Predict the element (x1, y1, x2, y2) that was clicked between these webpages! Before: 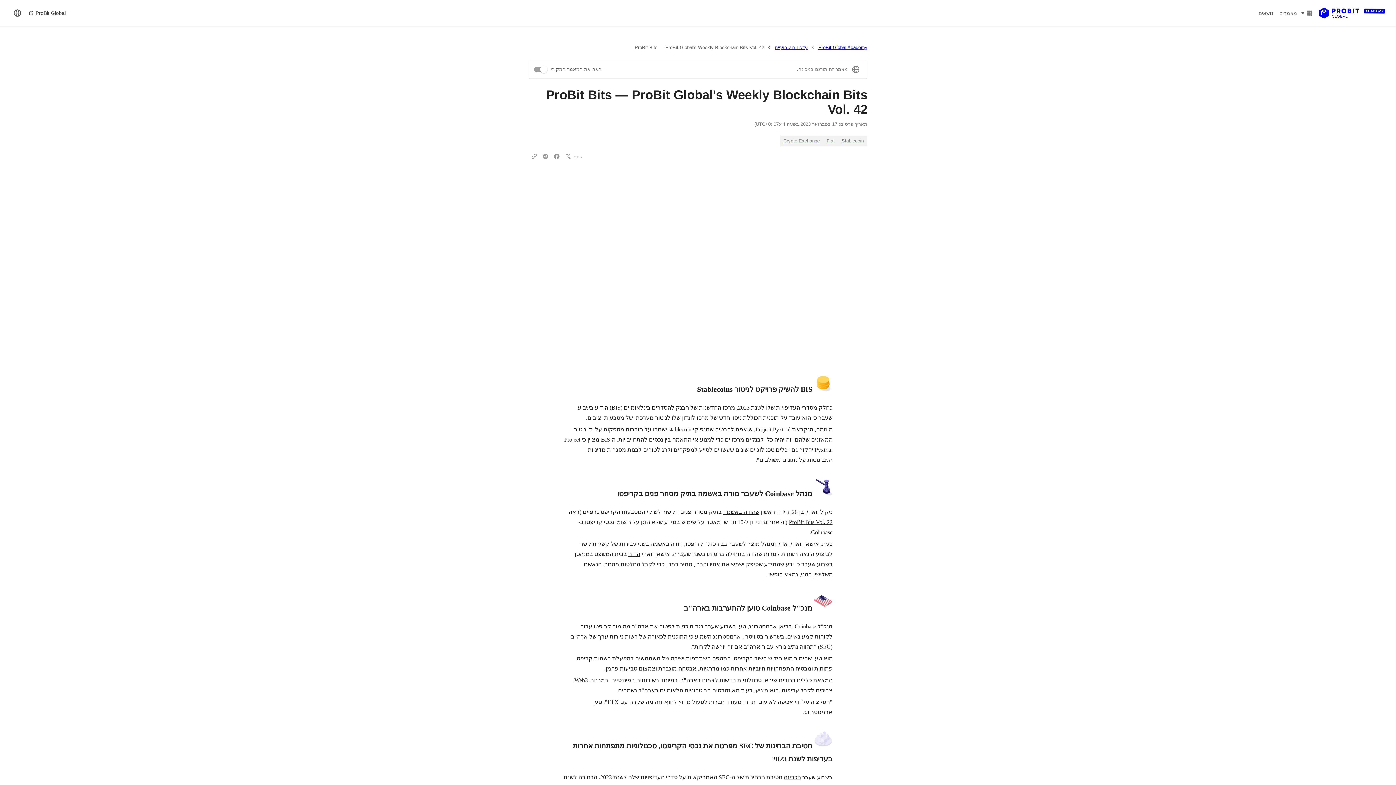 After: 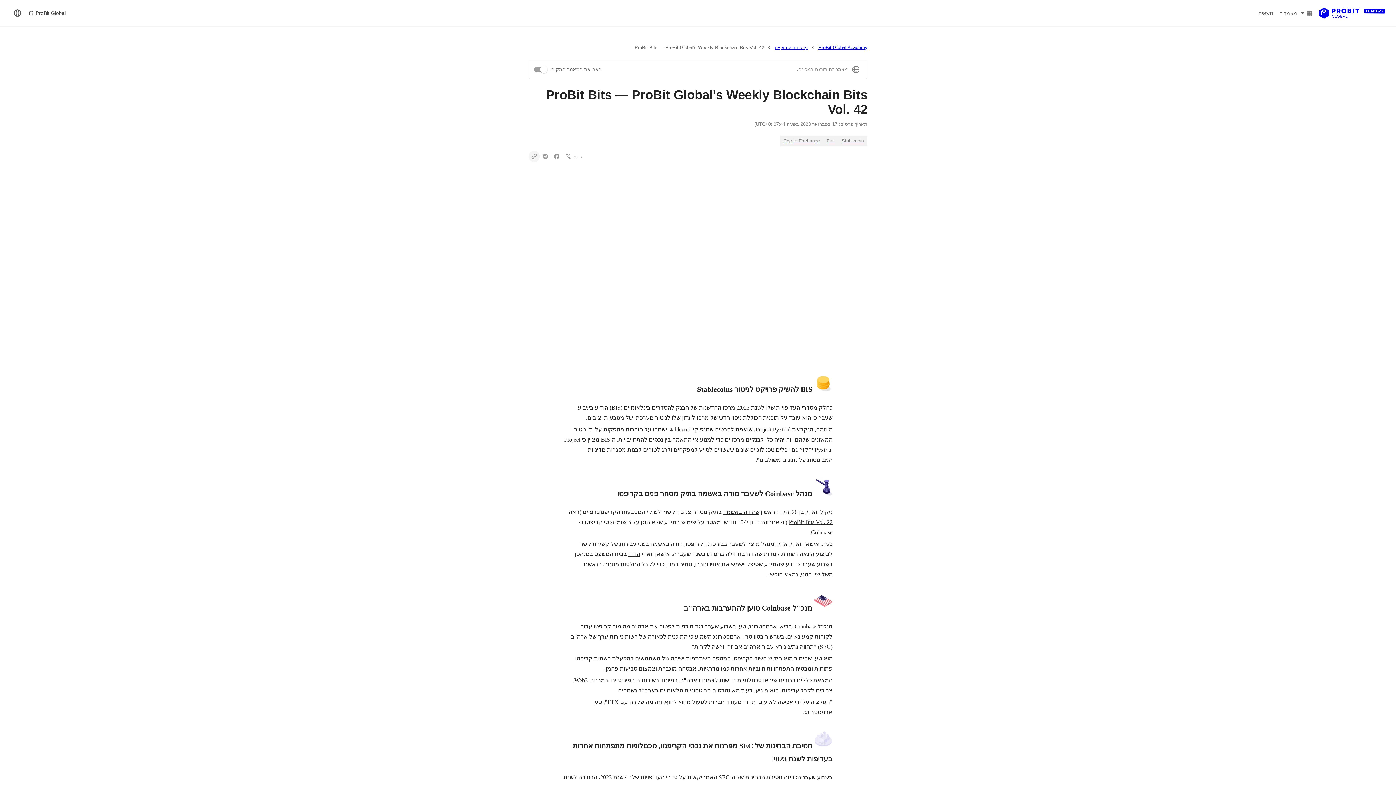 Action: bbox: (528, 150, 540, 162)